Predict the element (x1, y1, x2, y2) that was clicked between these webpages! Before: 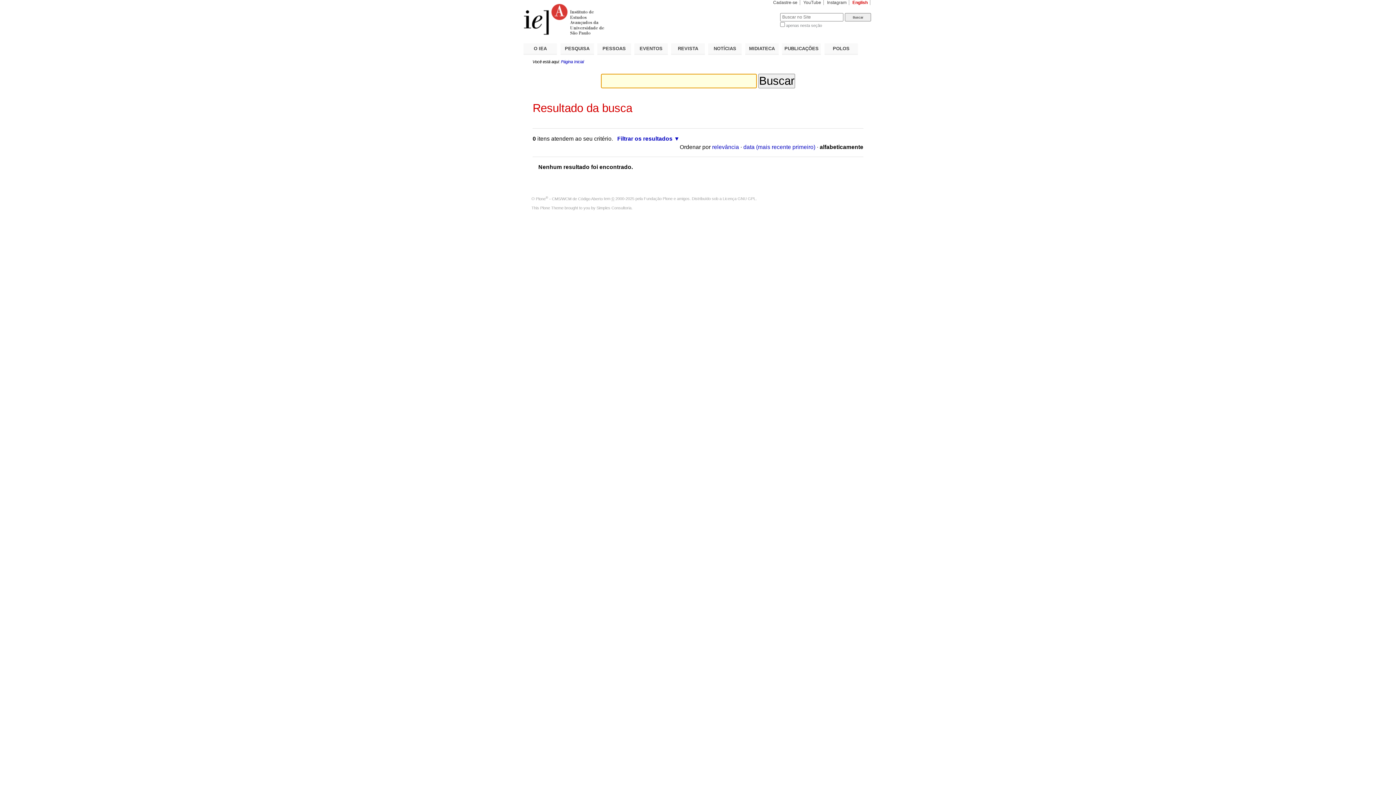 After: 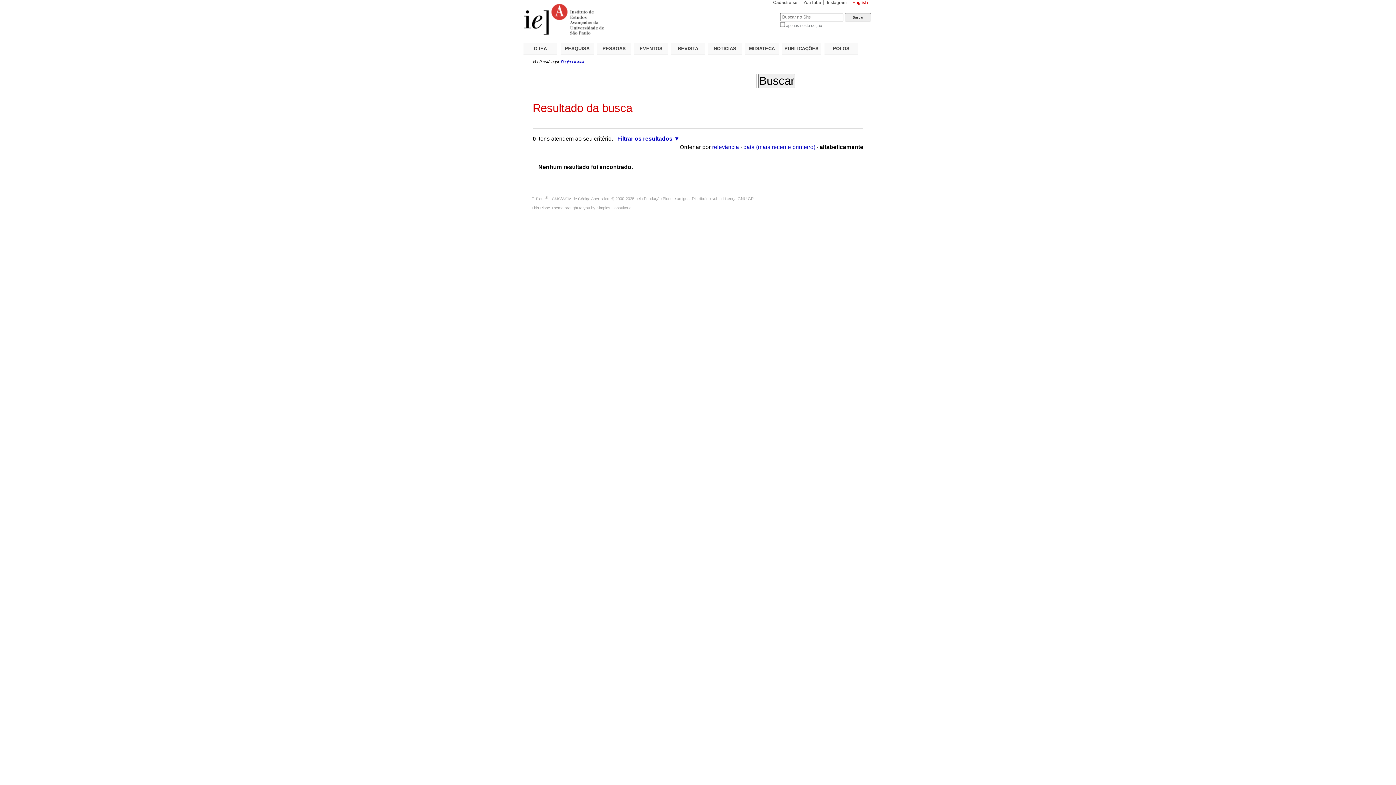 Action: label: Fundação Plone bbox: (644, 196, 672, 201)